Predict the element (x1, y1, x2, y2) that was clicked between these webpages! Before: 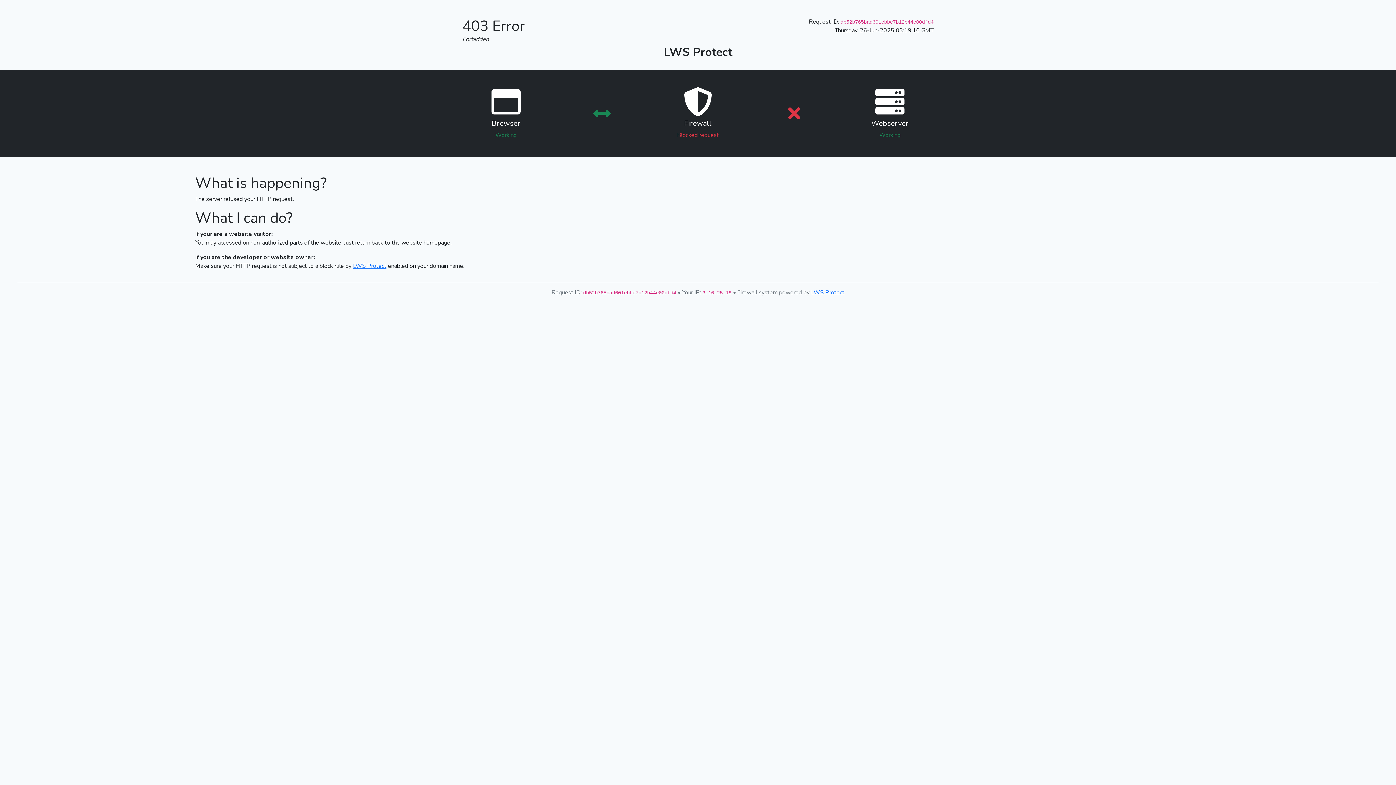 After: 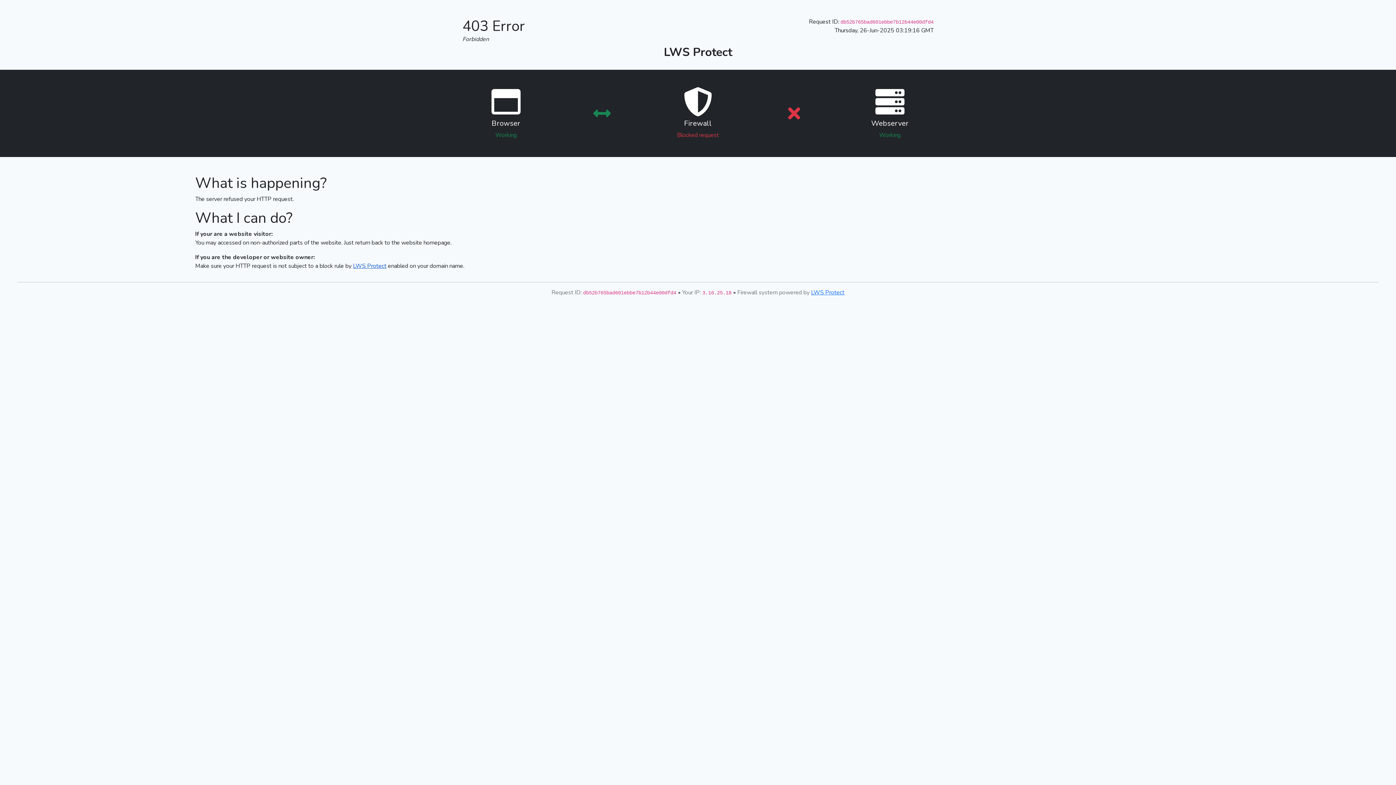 Action: bbox: (353, 262, 386, 270) label: LWS Protect